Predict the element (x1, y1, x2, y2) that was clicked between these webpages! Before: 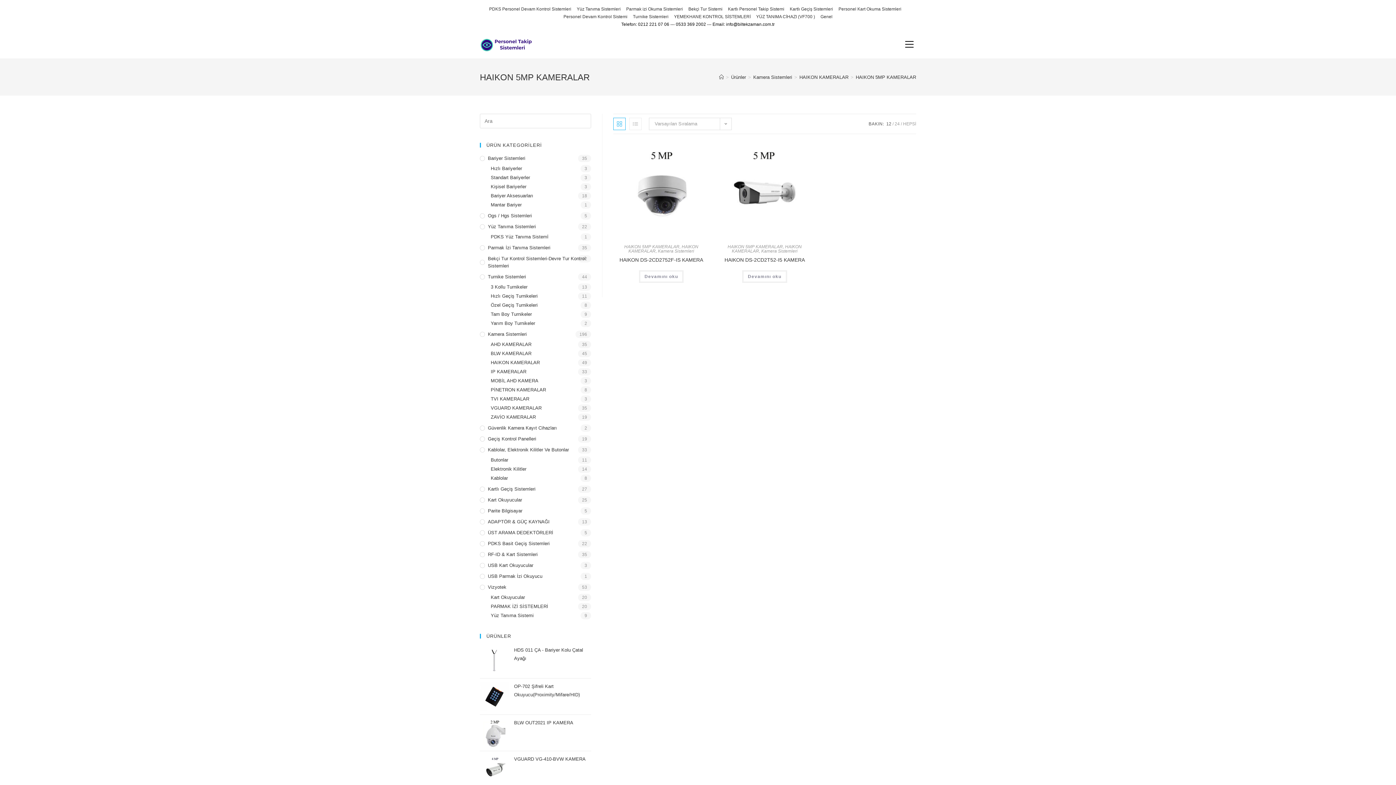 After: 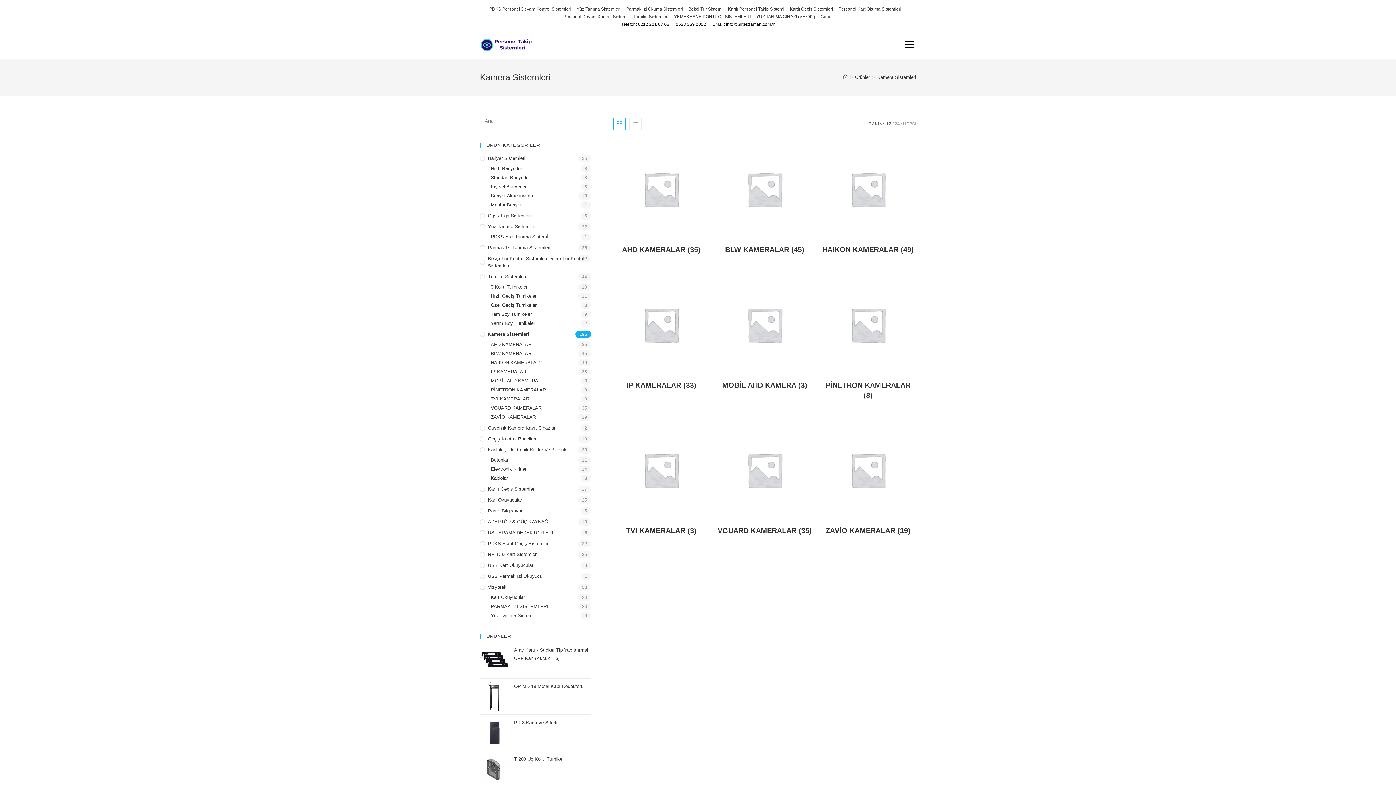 Action: bbox: (761, 248, 797, 253) label: Kamera Sistemleri